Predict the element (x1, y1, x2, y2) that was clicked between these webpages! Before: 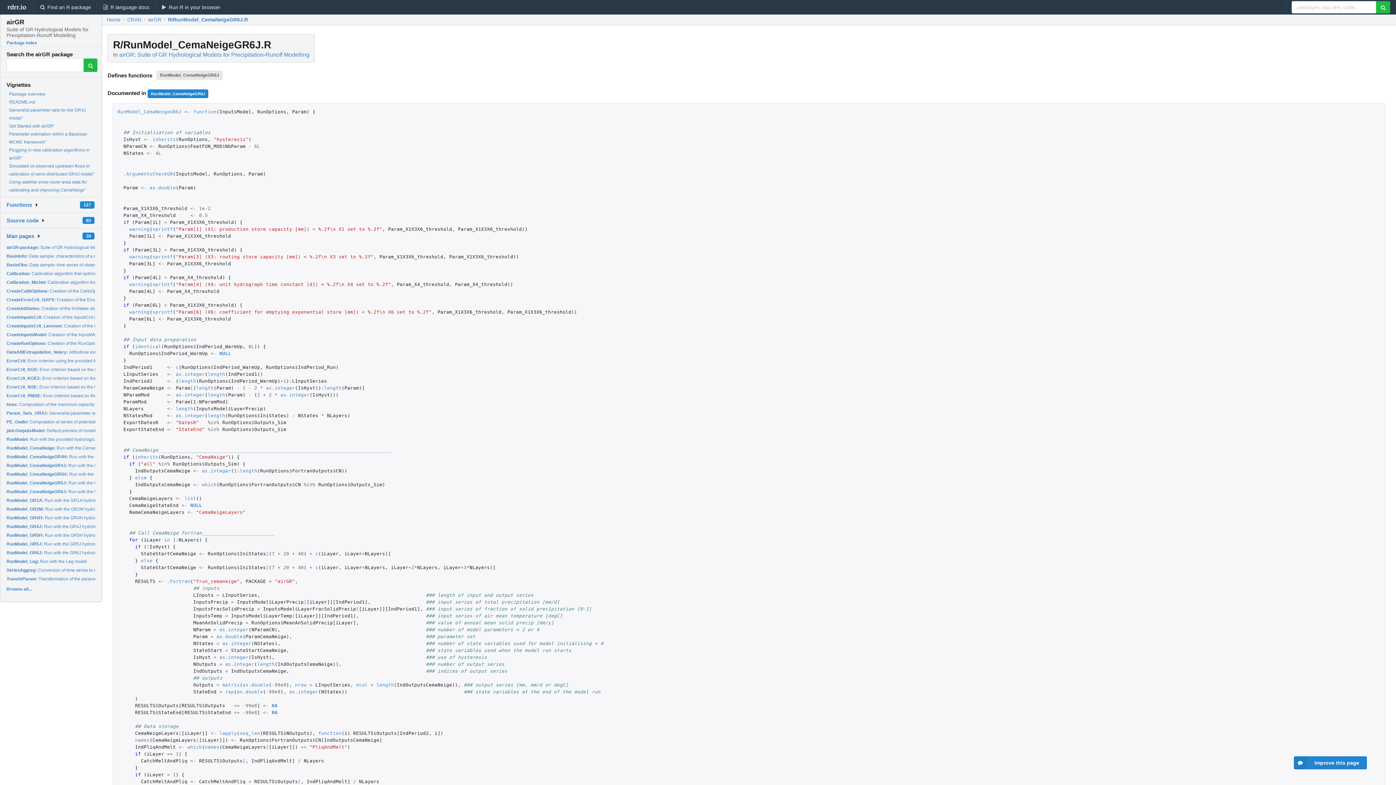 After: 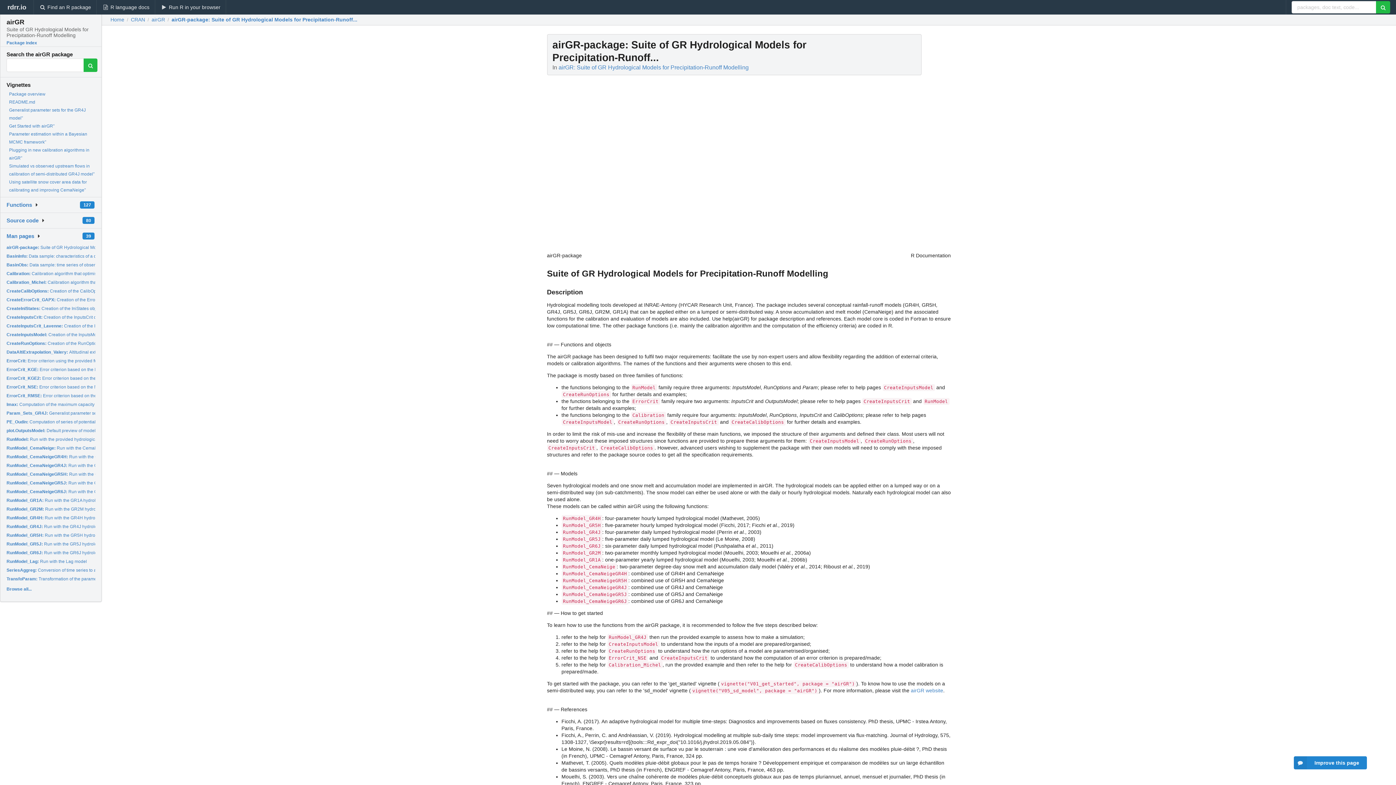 Action: bbox: (6, 245, 154, 250) label: airGR-package: Suite of GR Hydrological Models for Precipitation-Runoff...